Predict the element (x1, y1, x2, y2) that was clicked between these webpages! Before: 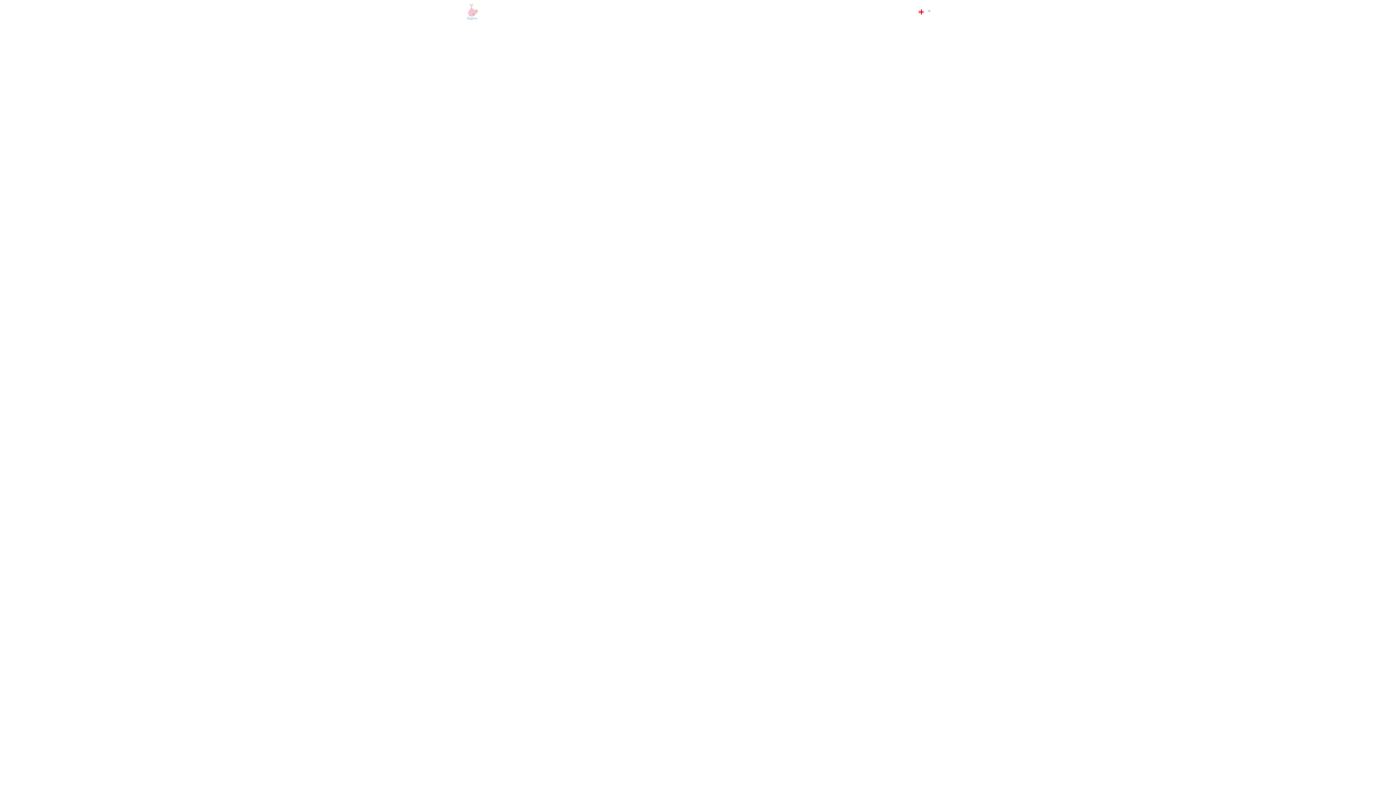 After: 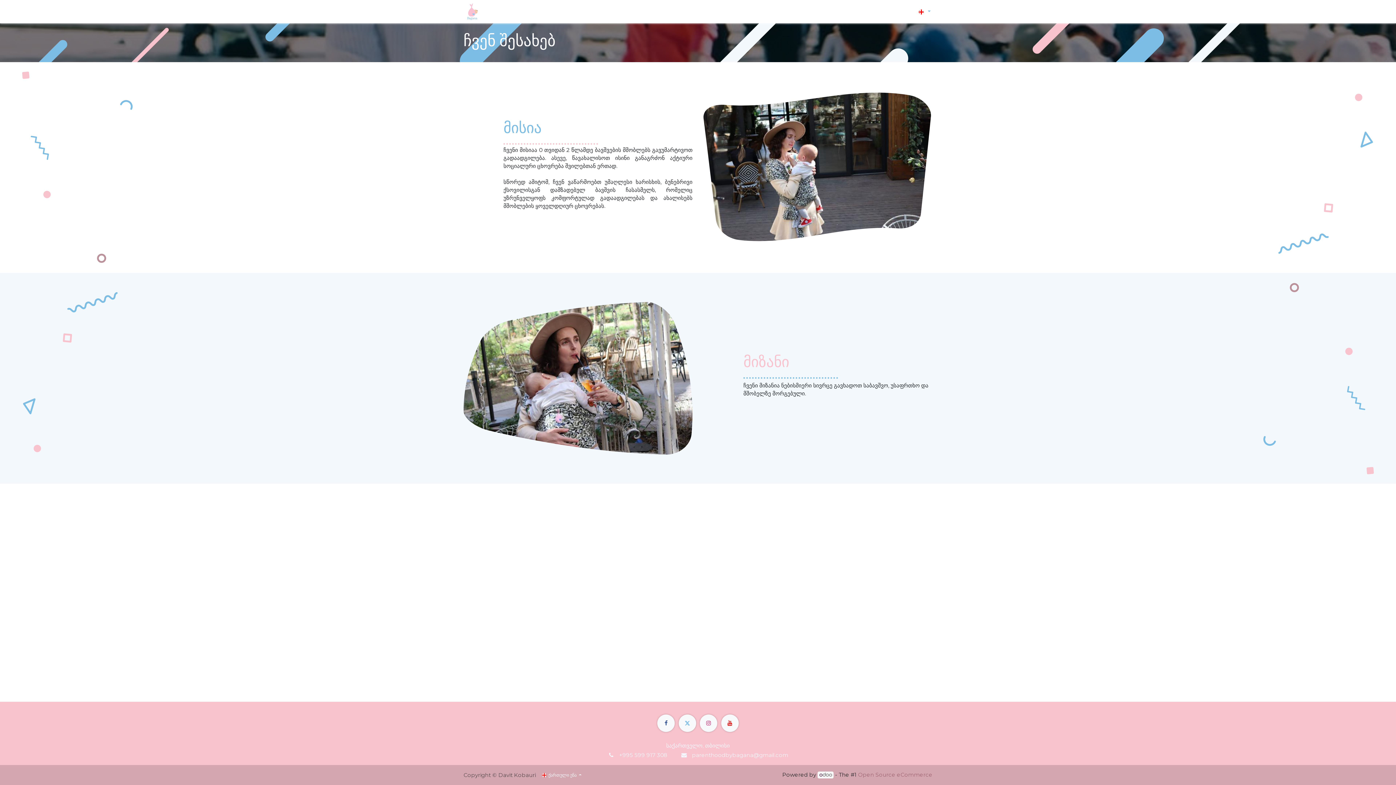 Action: label: ჩვენ შესახებ bbox: (831, 4, 866, 18)